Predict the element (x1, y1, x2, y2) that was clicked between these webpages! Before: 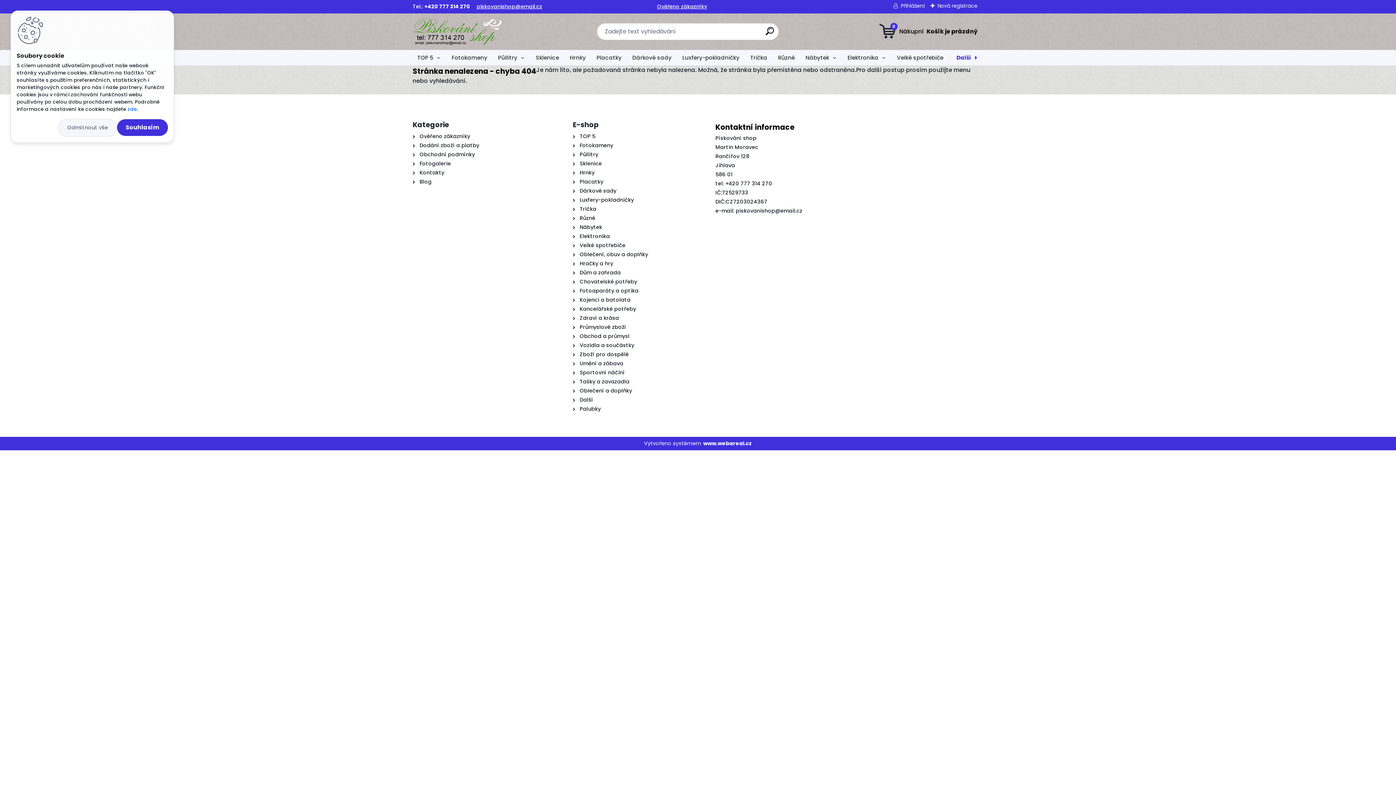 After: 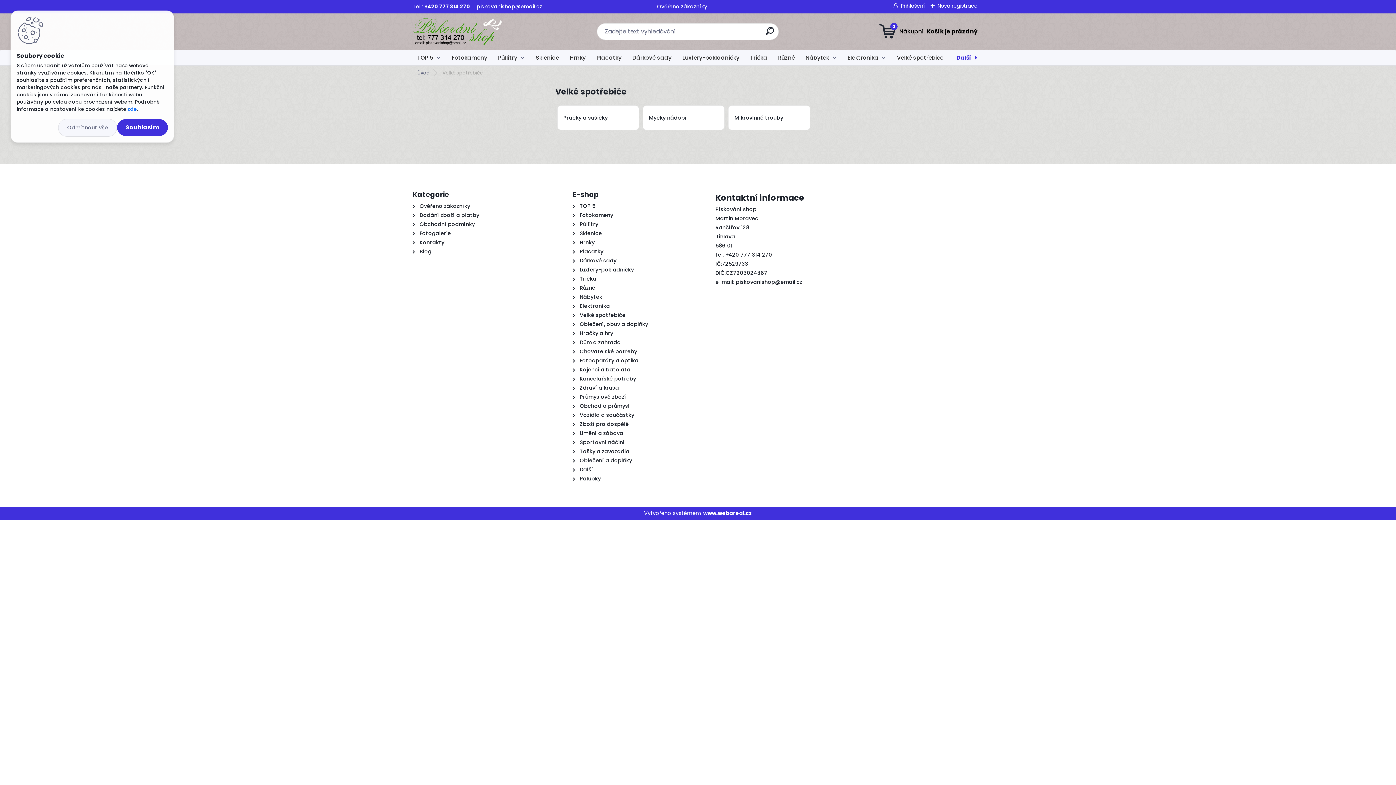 Action: bbox: (892, 50, 945, 65) label: Velké spotřebiče